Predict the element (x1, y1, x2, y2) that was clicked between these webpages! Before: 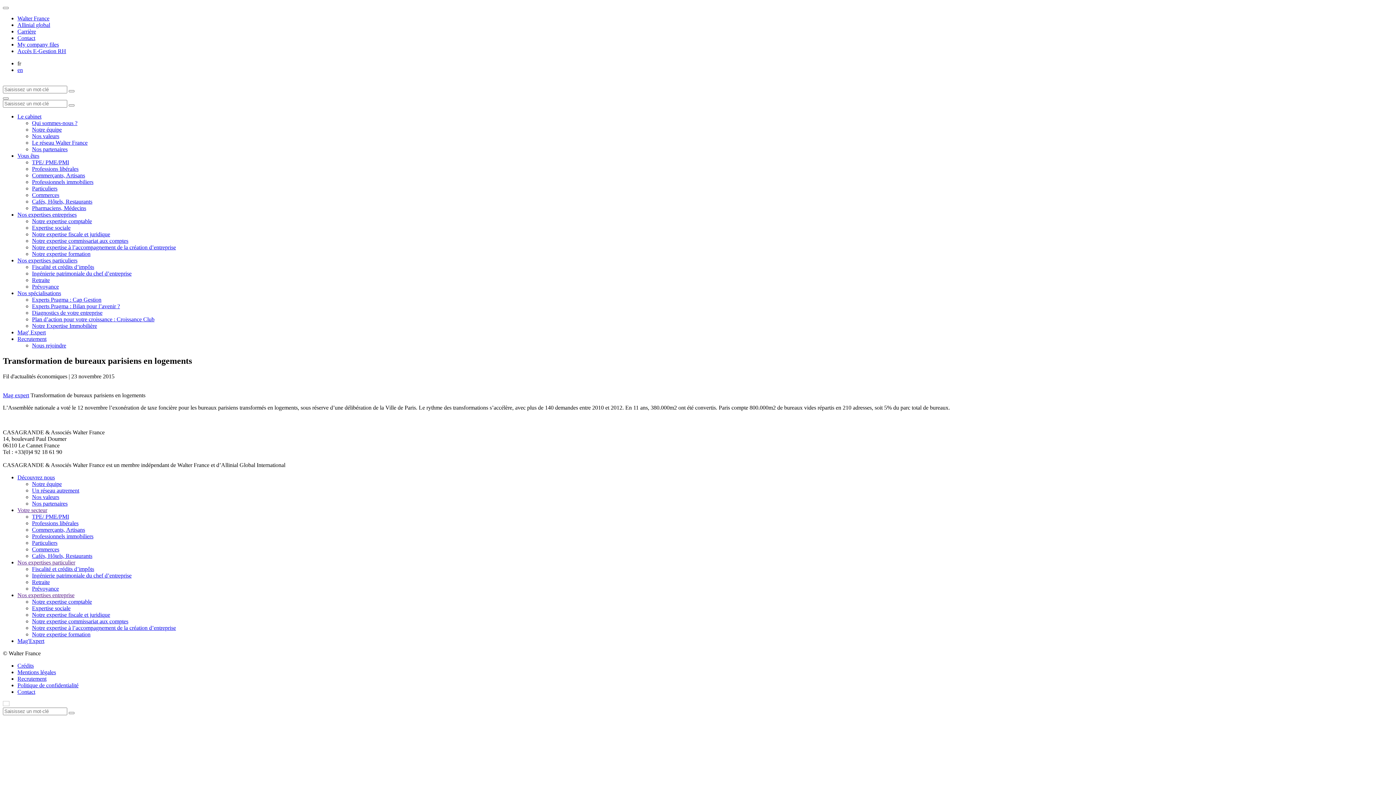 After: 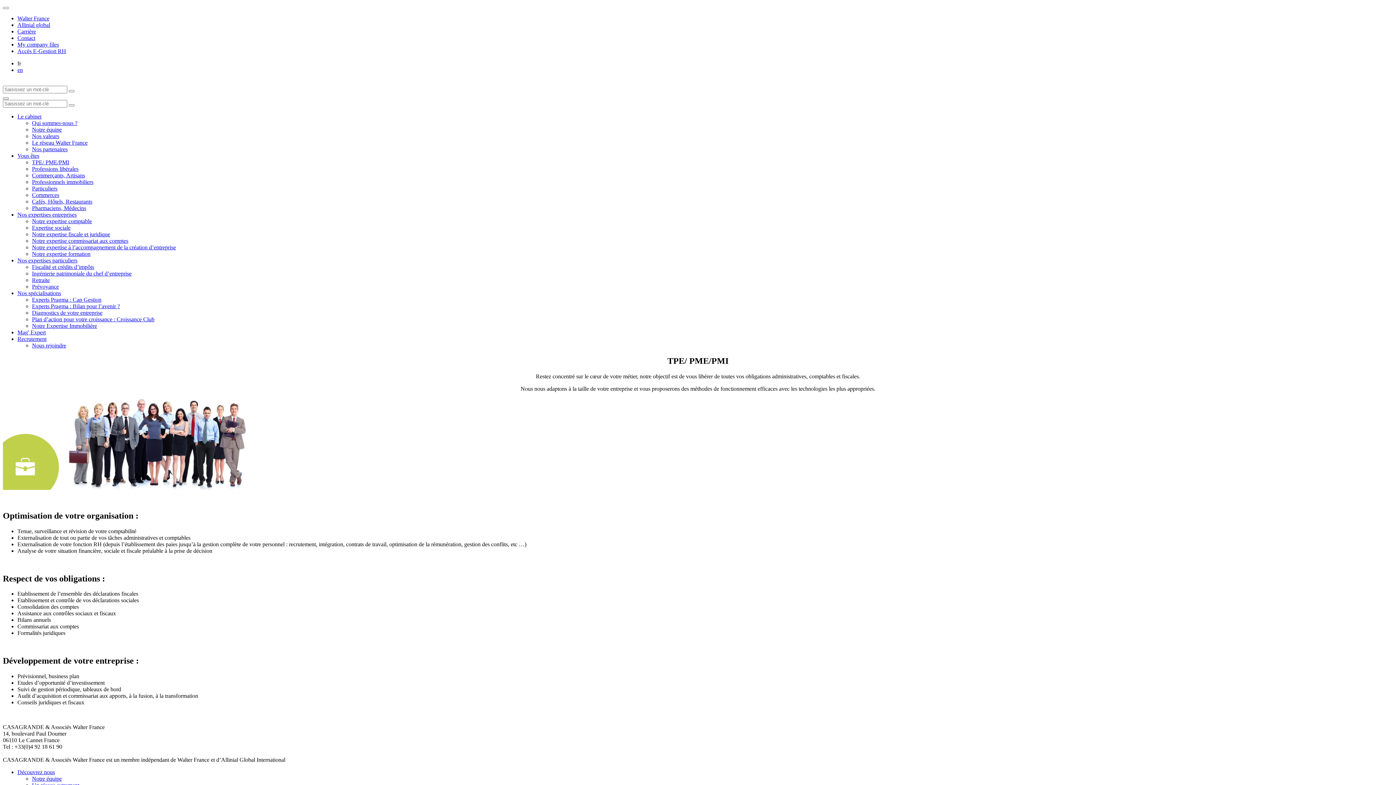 Action: bbox: (32, 513, 69, 519) label: TPE/ PME/PMI